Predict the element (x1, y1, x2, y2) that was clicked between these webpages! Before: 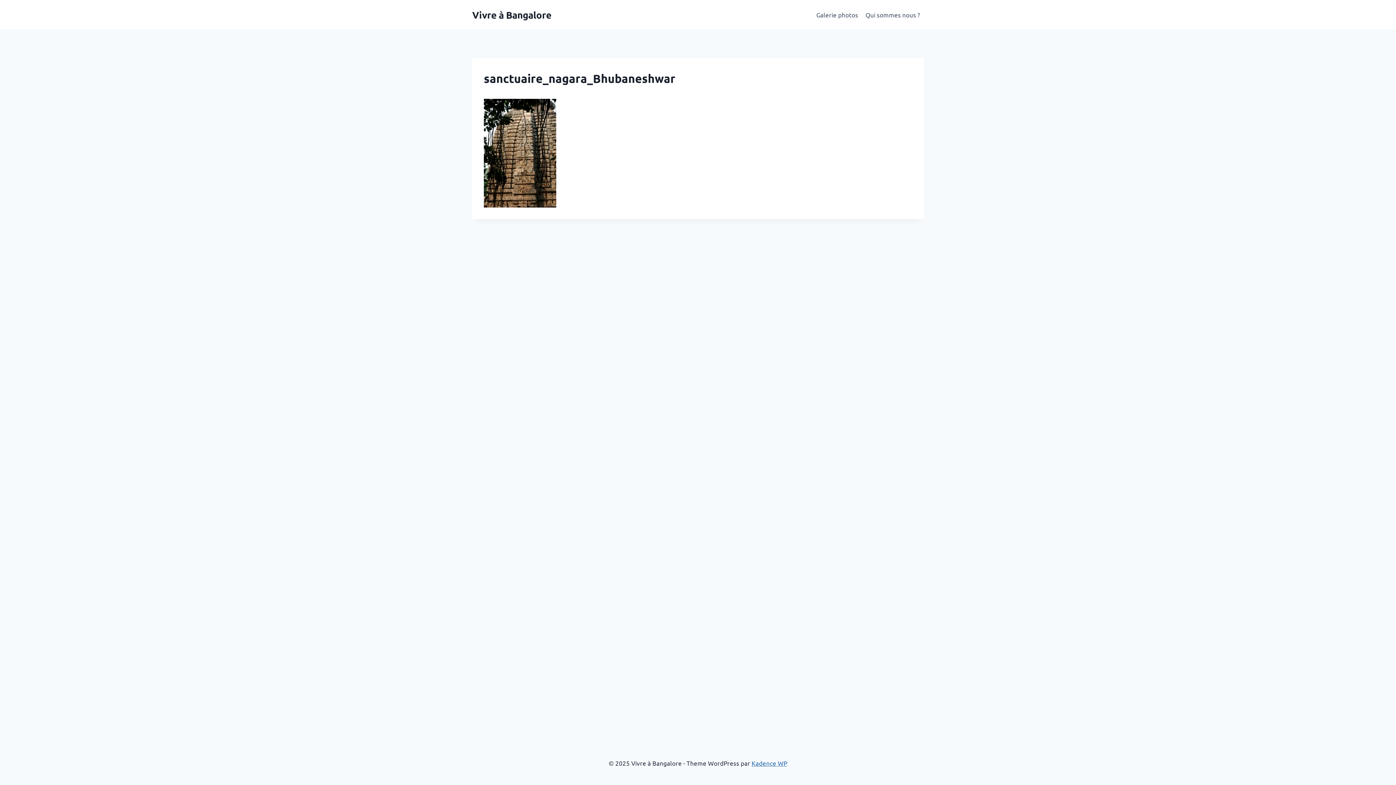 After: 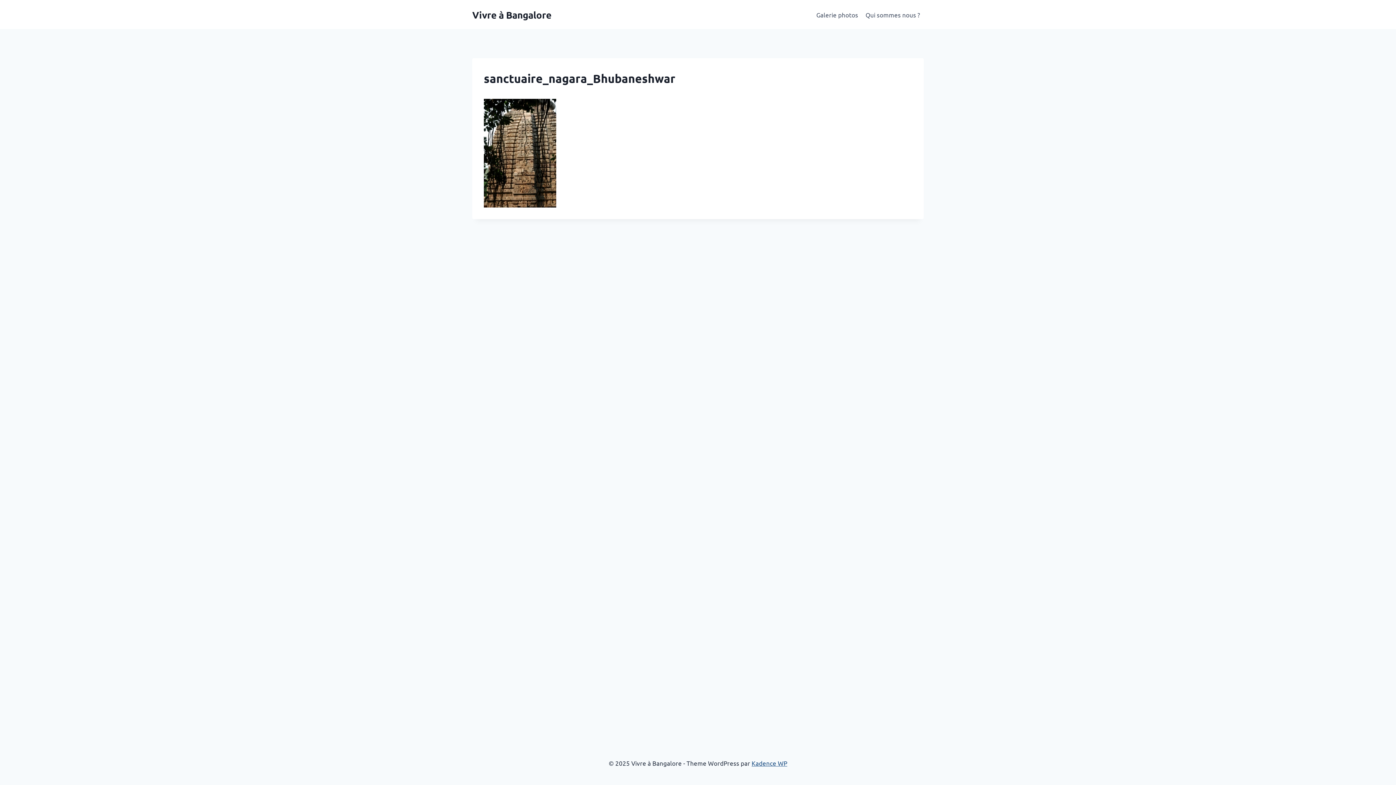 Action: label: Kadence WP bbox: (751, 759, 787, 767)